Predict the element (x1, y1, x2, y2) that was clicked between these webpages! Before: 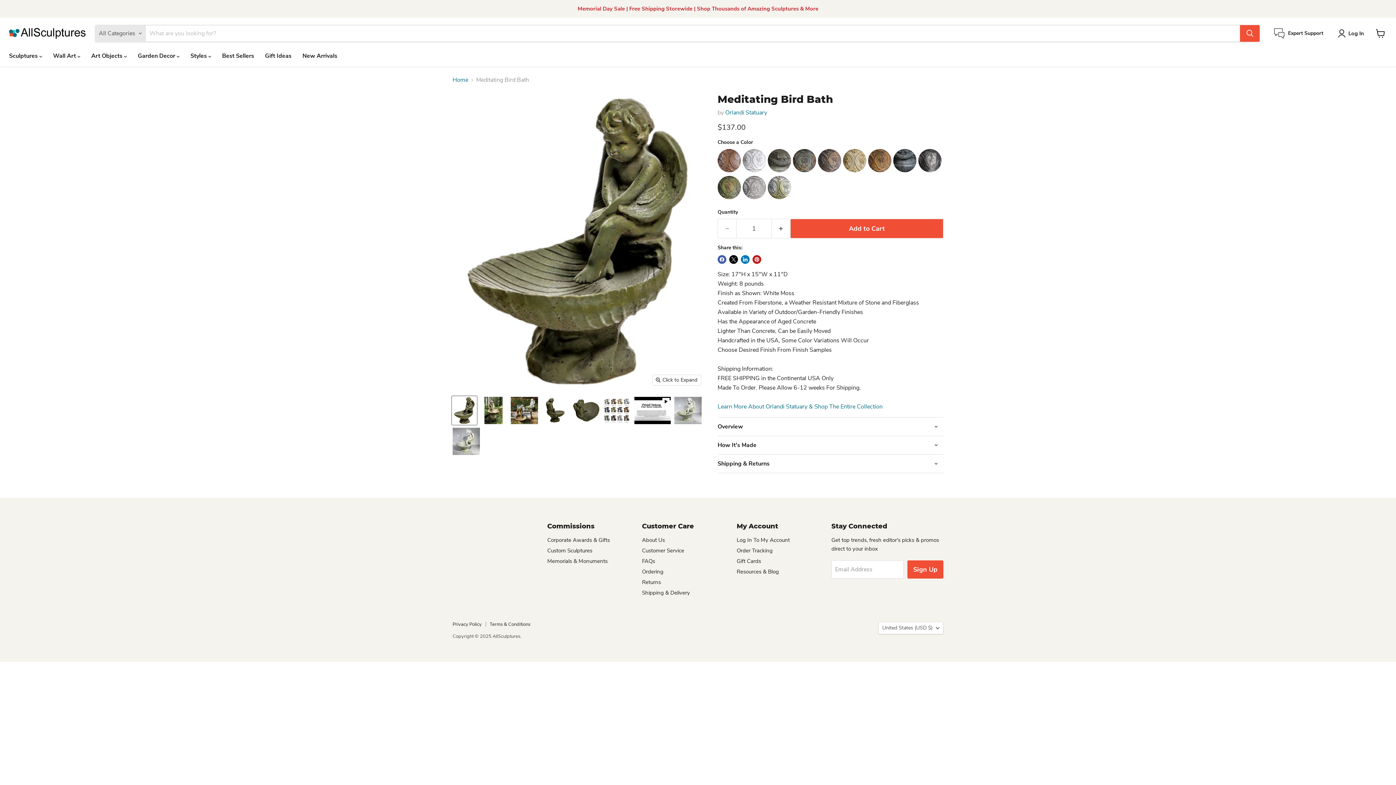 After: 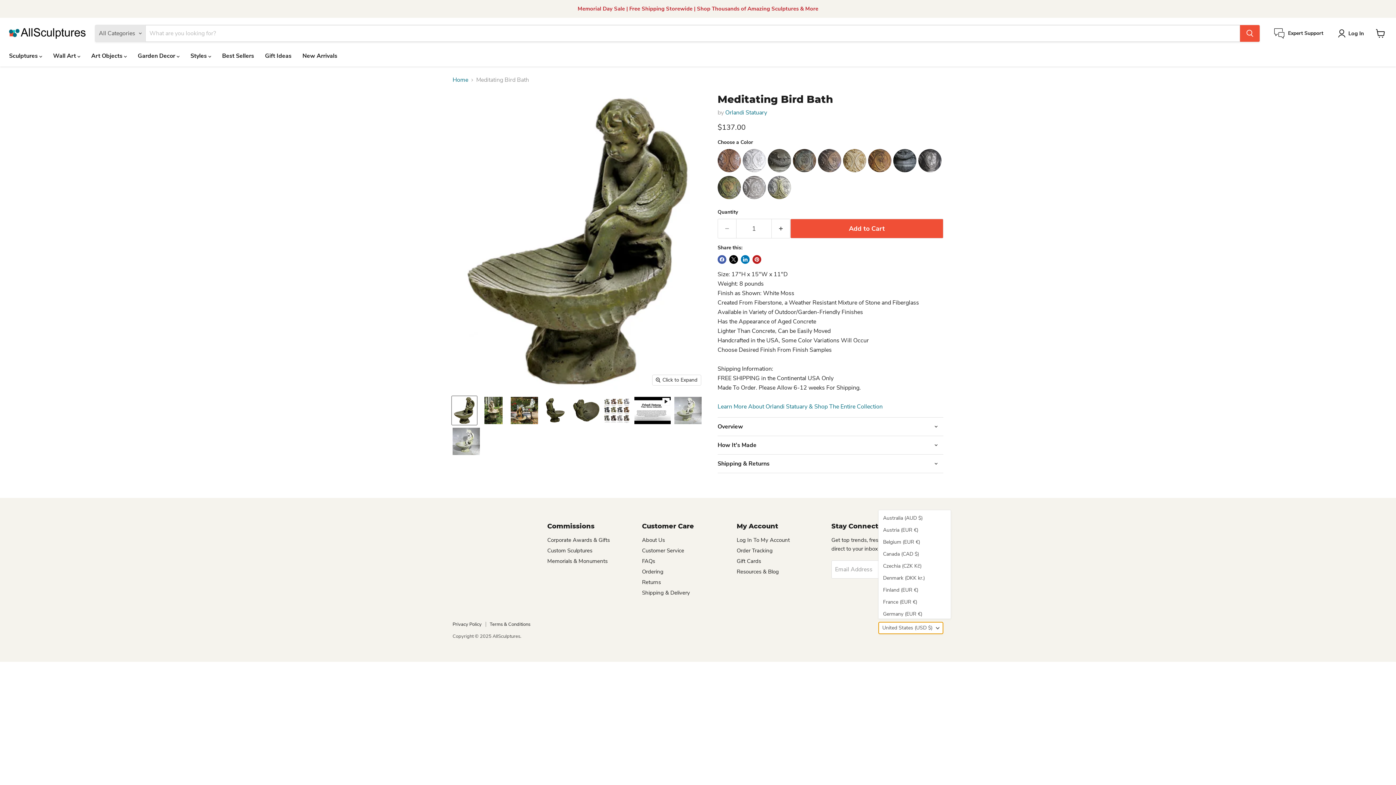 Action: bbox: (878, 622, 943, 634) label: United States (USD $)